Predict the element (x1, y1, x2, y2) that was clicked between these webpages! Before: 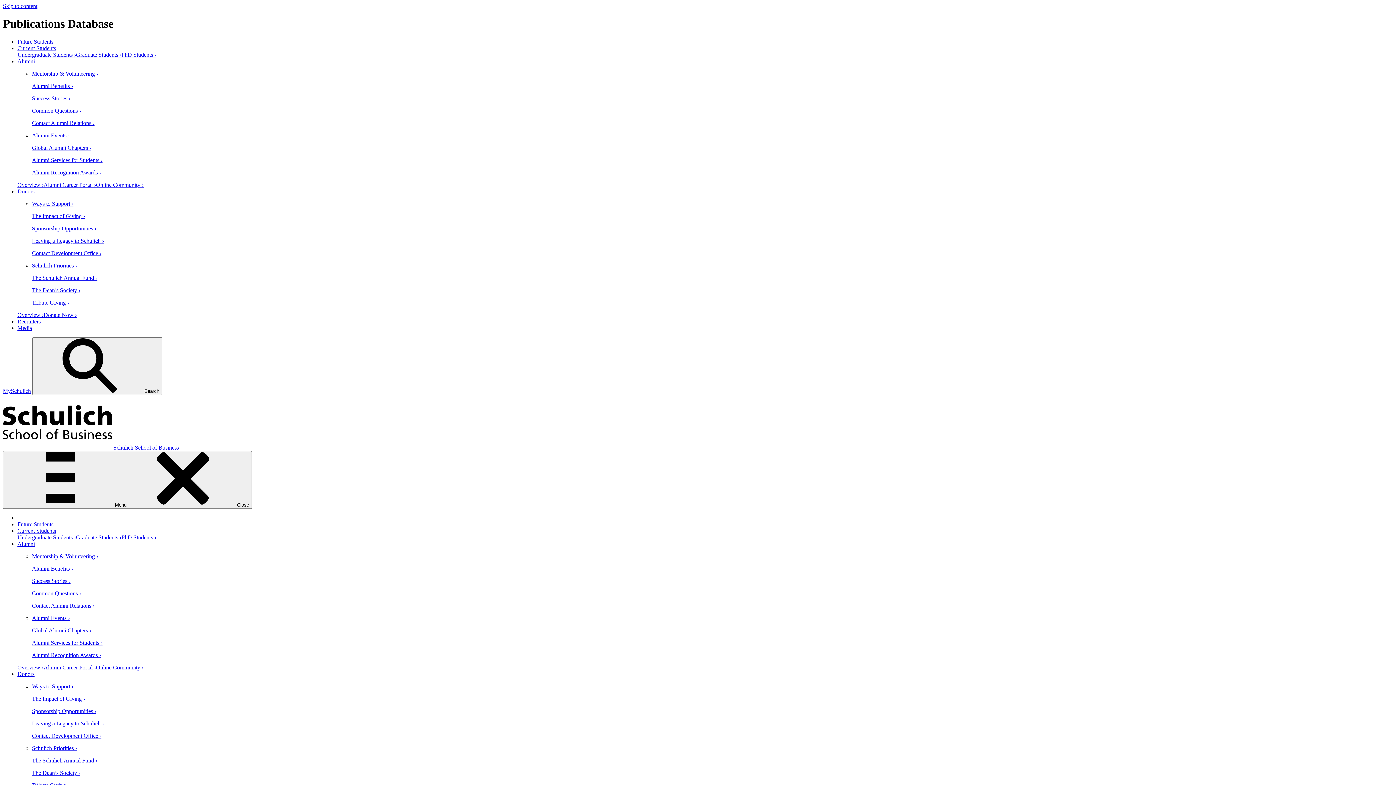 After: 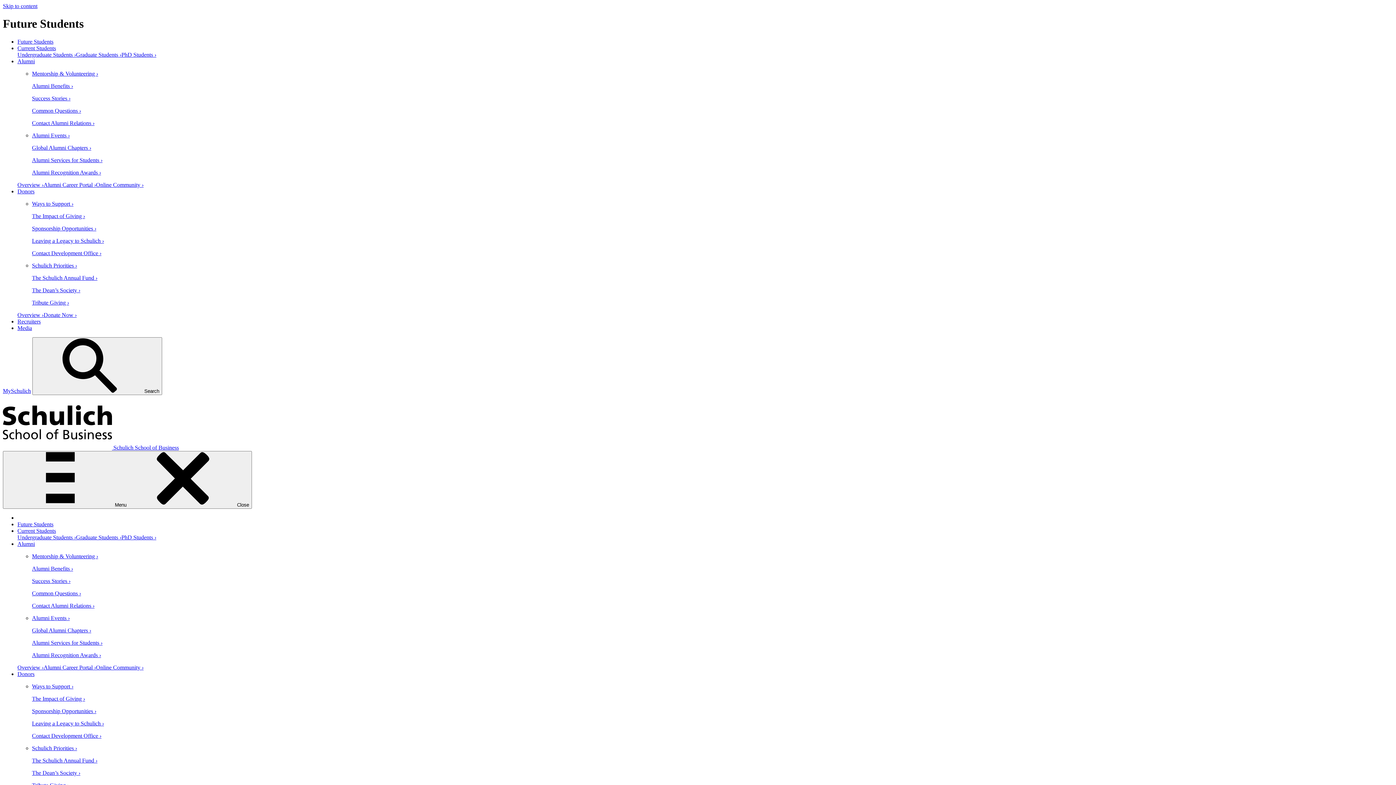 Action: label: Future Students bbox: (17, 521, 53, 527)